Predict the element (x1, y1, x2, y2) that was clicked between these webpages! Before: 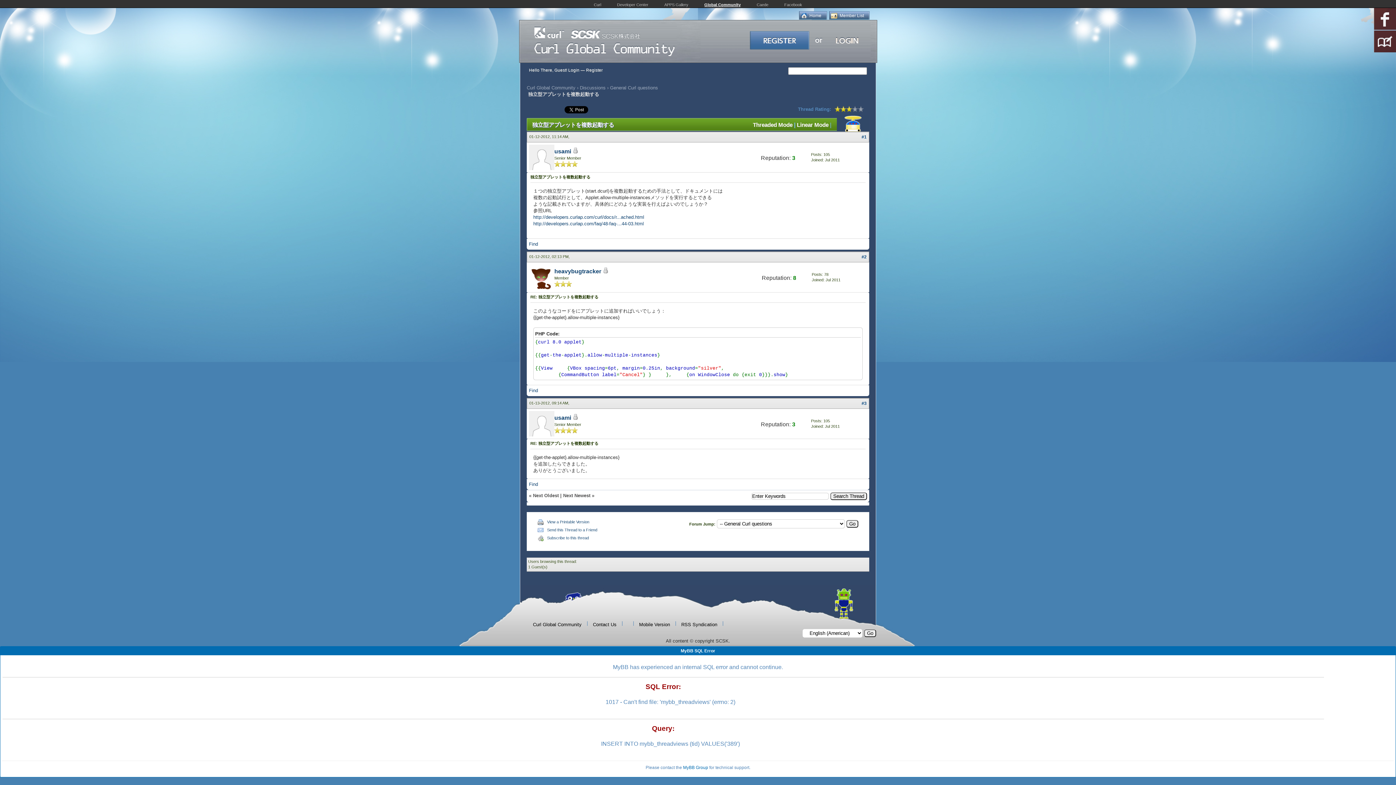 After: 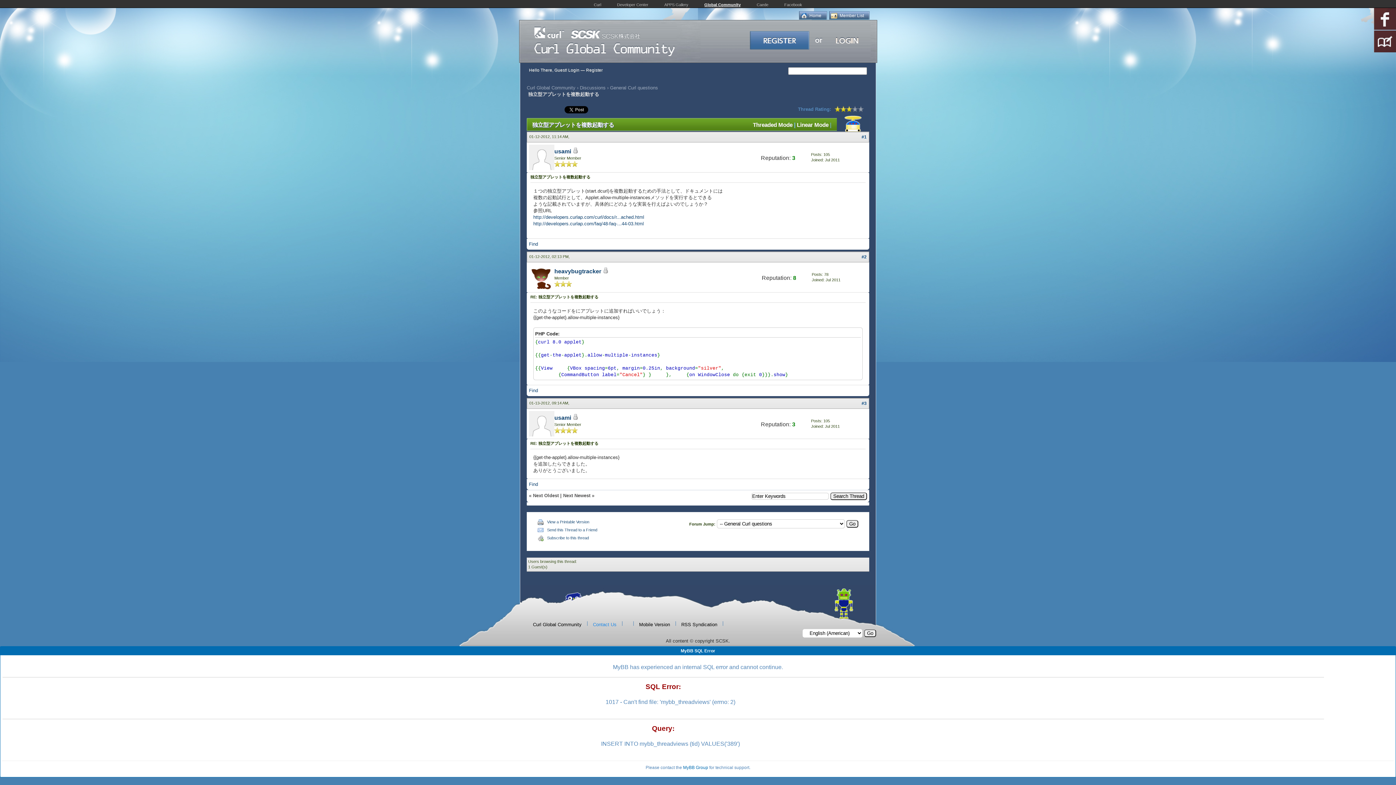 Action: bbox: (590, 620, 618, 629) label: Contact Us